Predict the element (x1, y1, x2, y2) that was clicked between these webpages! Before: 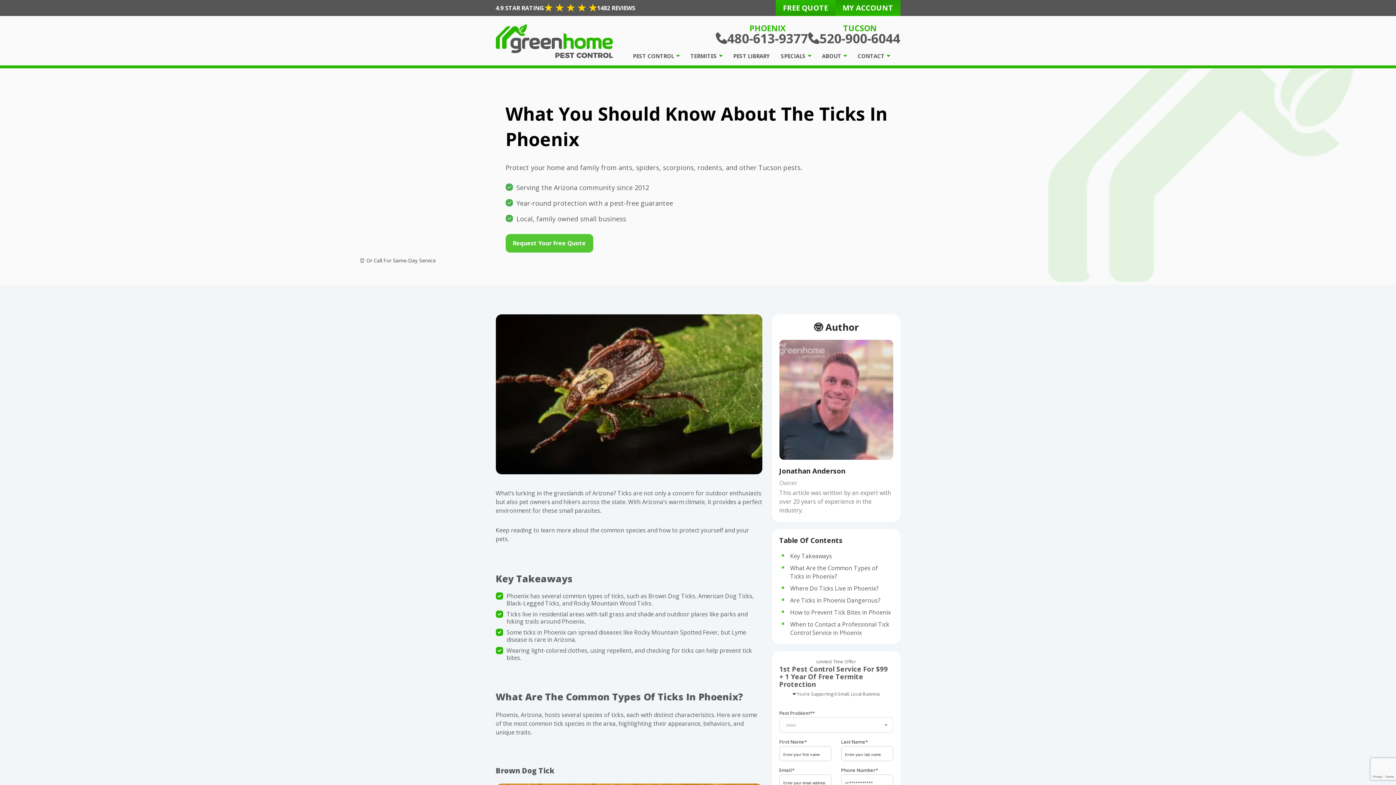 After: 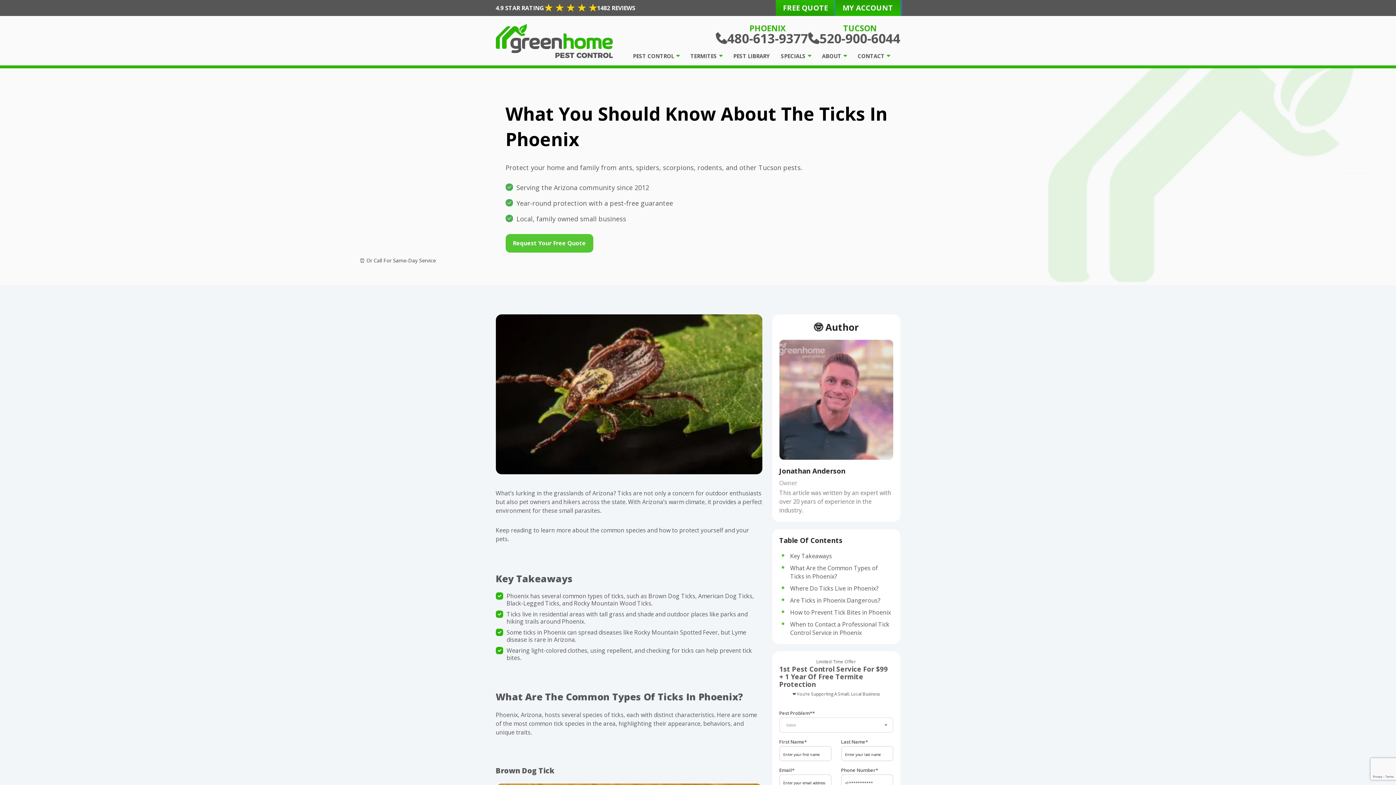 Action: label: MY ACCOUNT bbox: (835, 0, 900, 16)